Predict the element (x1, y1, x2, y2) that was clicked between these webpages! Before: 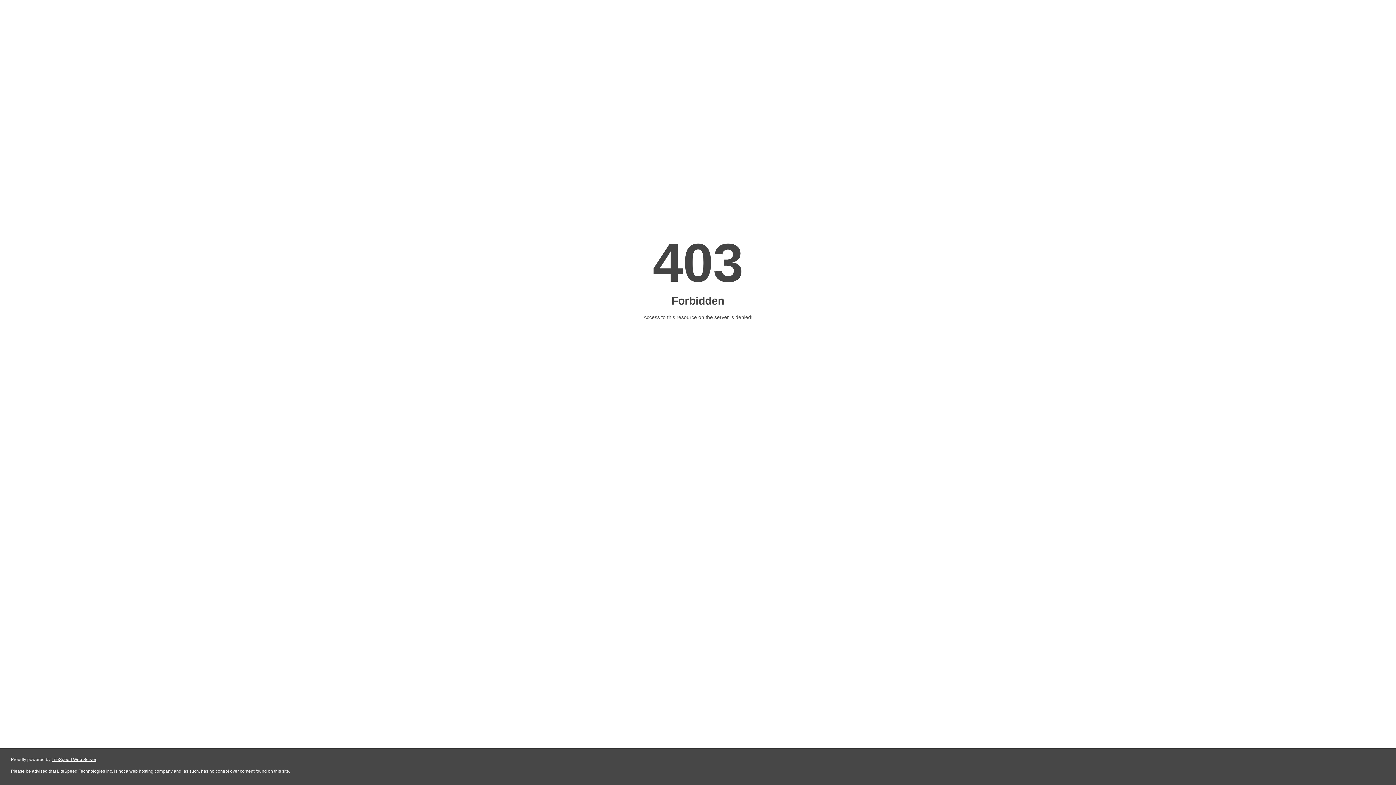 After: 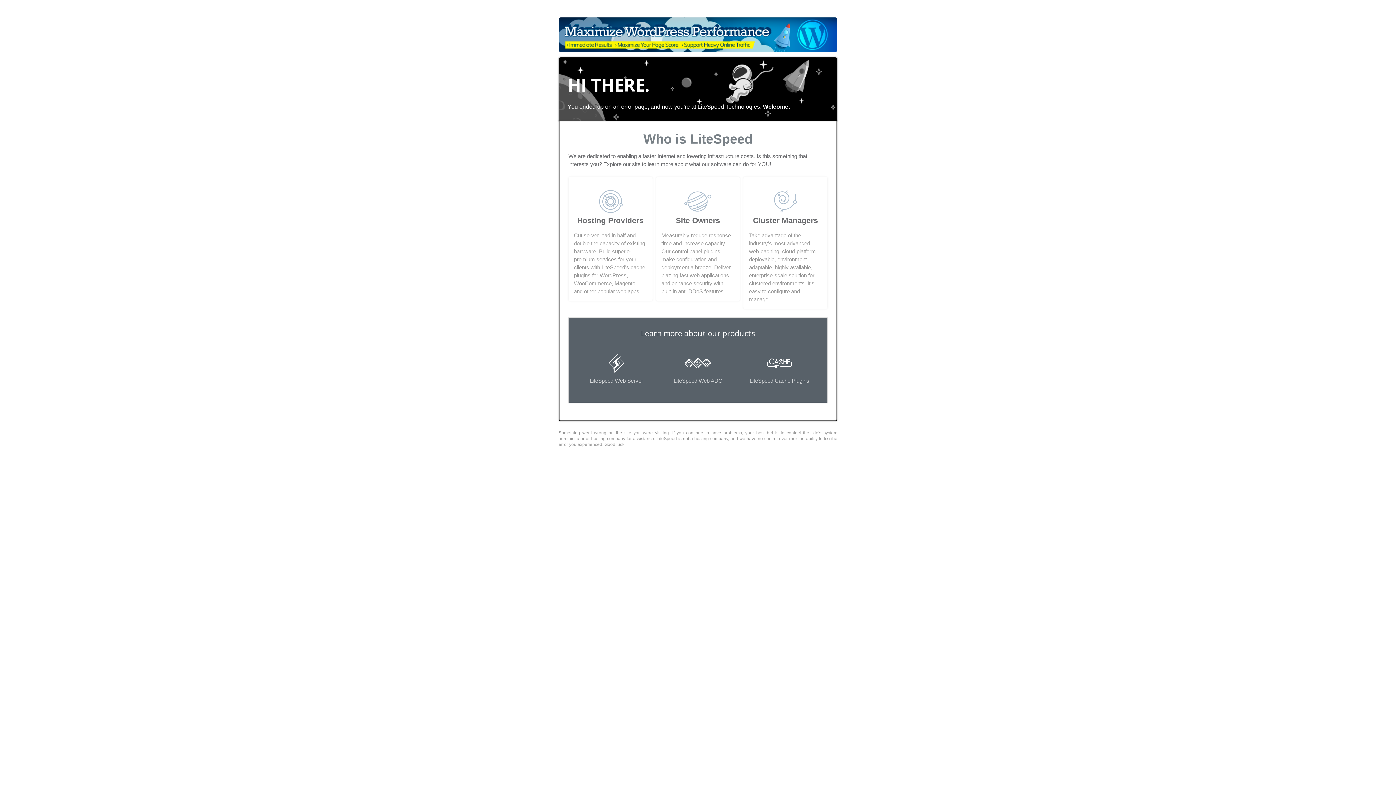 Action: label: LiteSpeed Web Server bbox: (51, 757, 96, 762)